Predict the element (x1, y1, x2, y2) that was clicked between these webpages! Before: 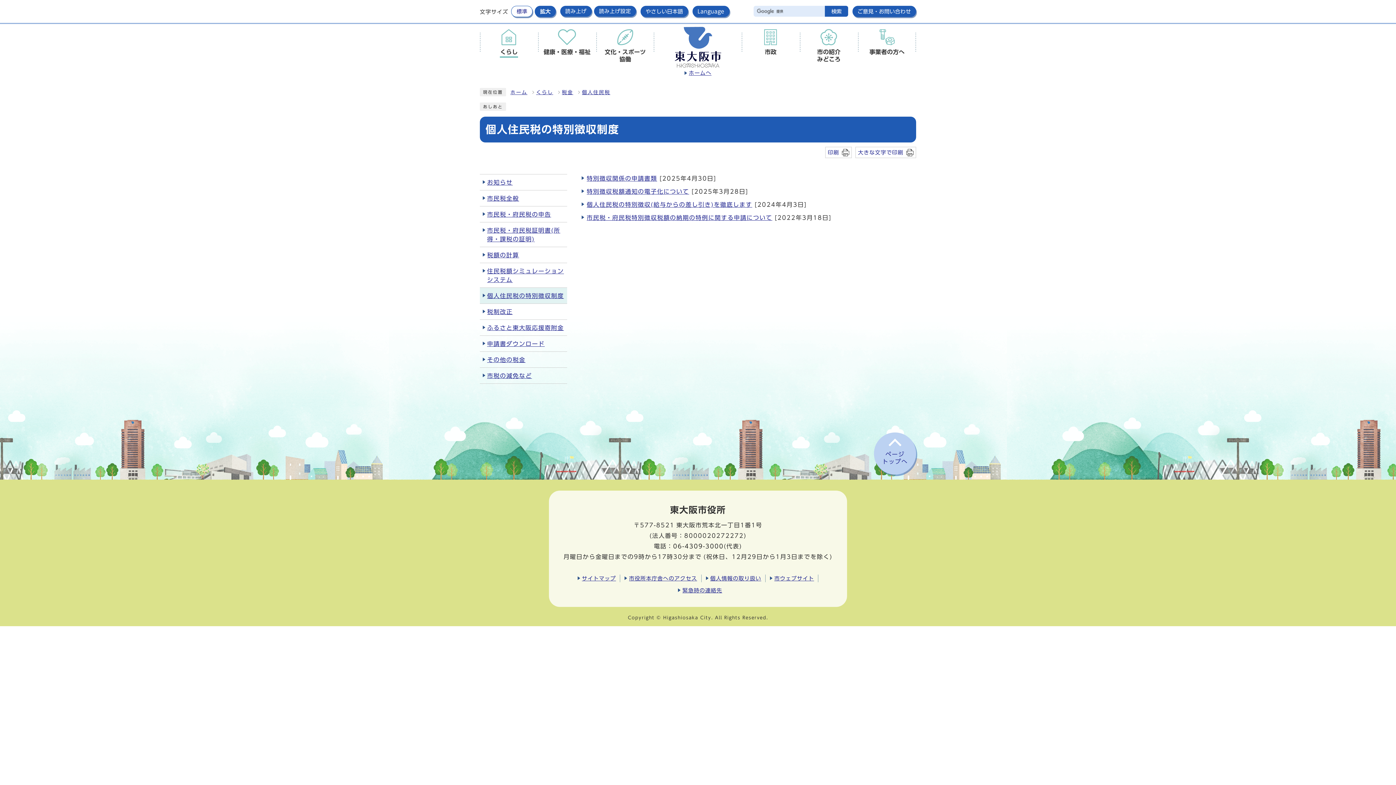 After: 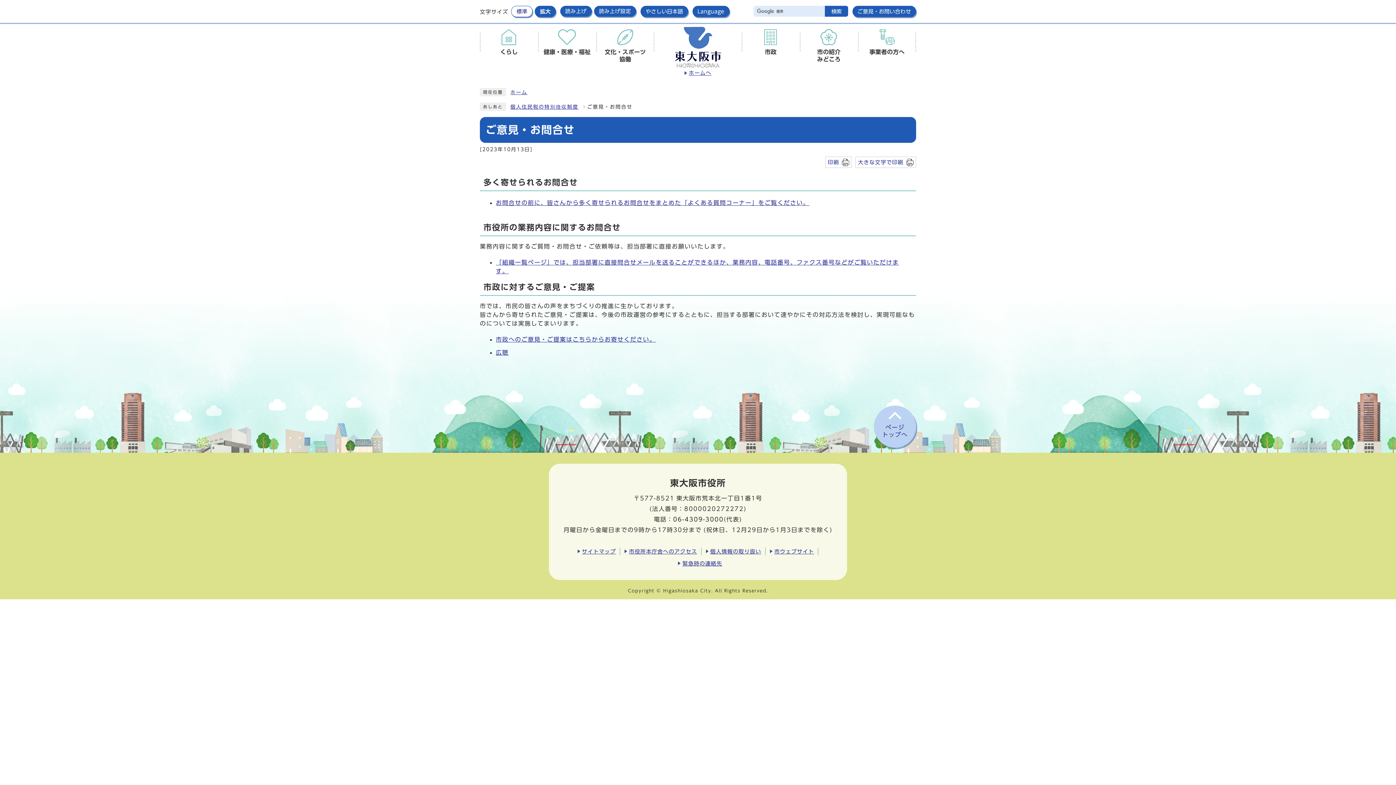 Action: bbox: (852, 5, 916, 17) label: ご意見・お問い合わせ